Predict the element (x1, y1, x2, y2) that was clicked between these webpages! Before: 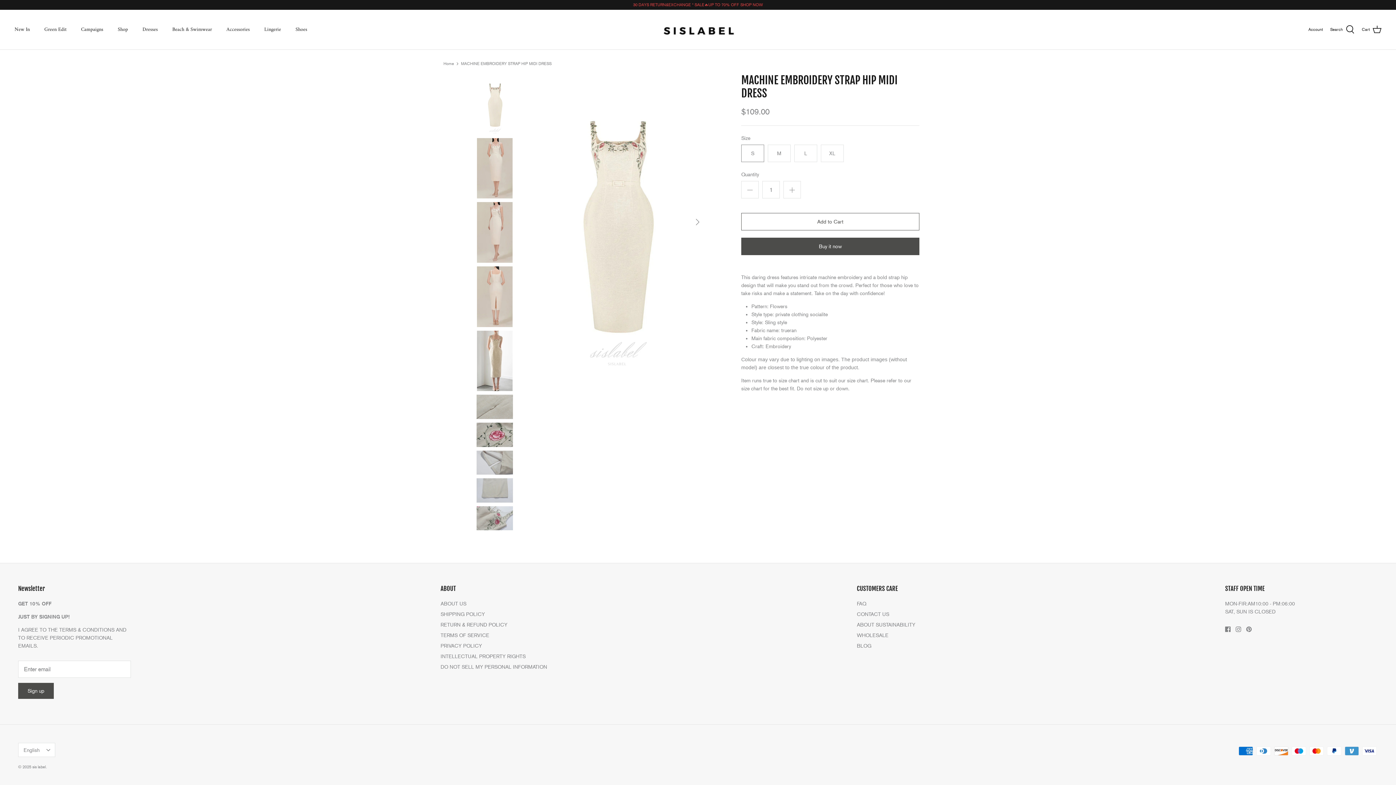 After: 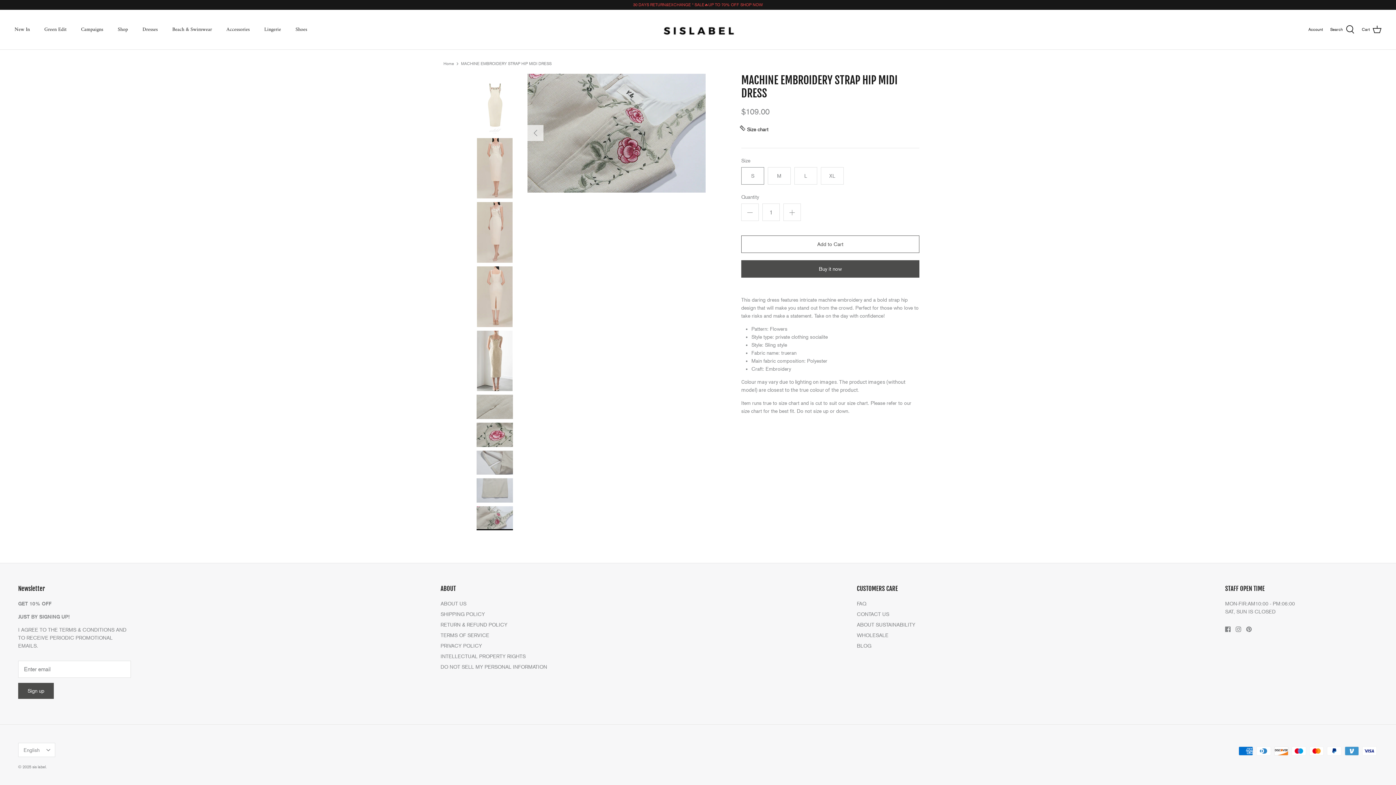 Action: bbox: (476, 506, 513, 530)